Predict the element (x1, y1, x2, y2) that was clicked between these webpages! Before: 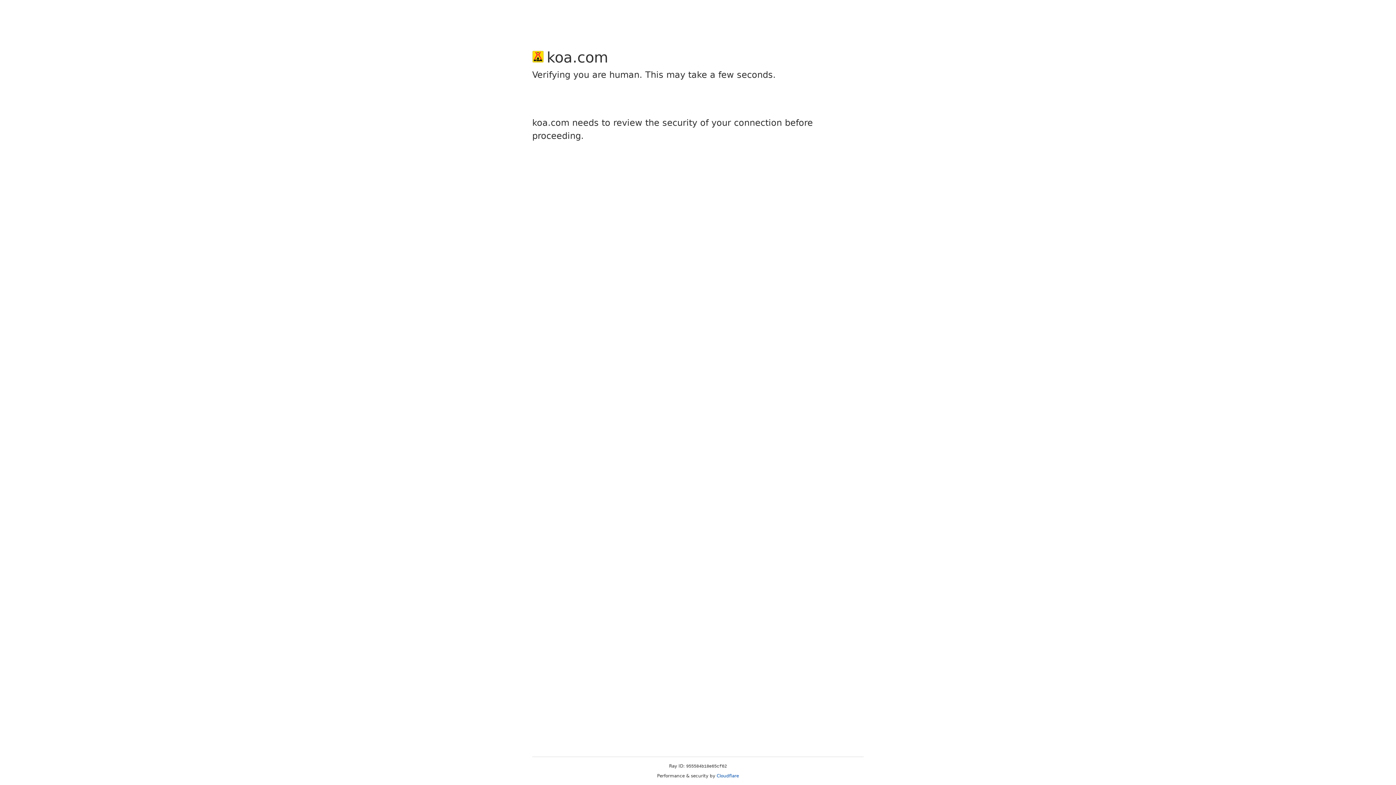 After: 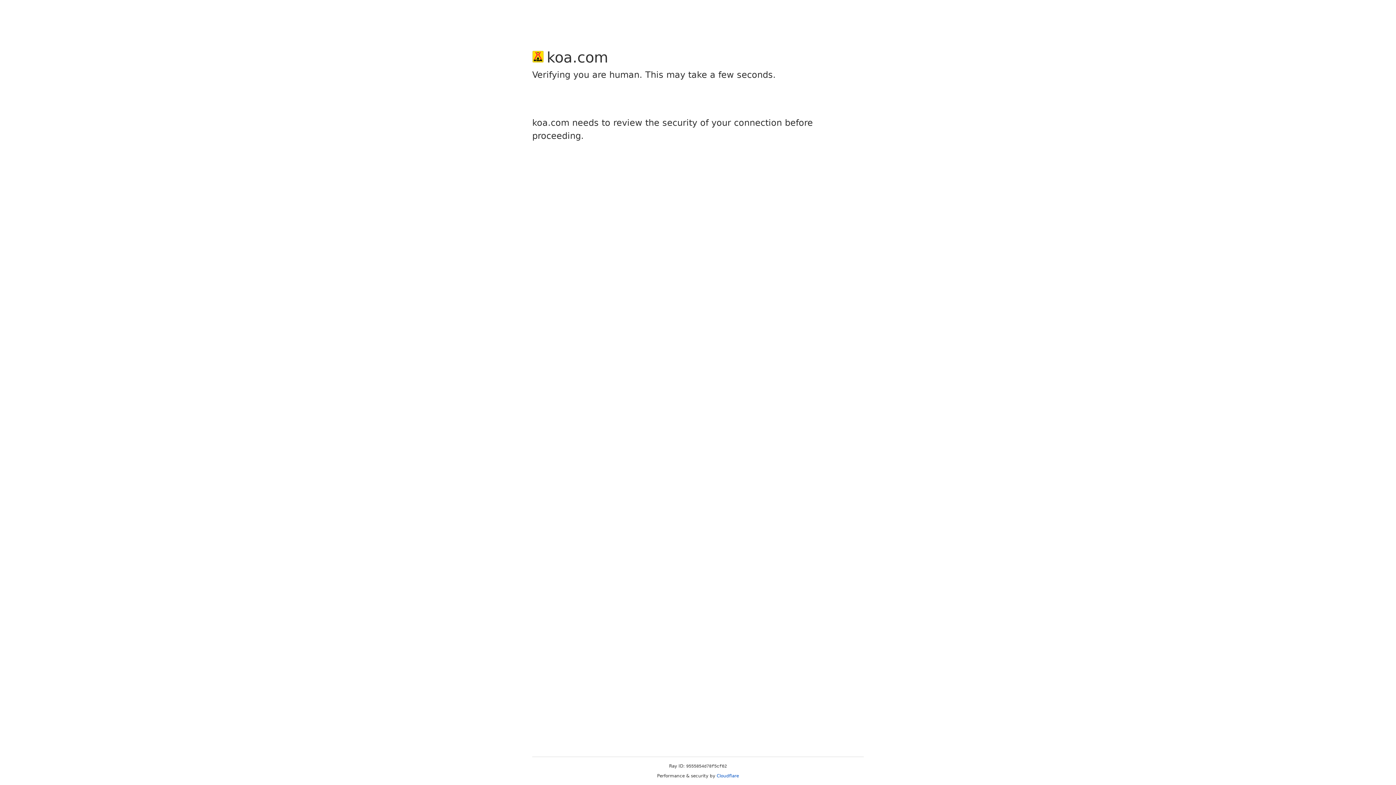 Action: bbox: (716, 773, 739, 778) label: Cloudflare